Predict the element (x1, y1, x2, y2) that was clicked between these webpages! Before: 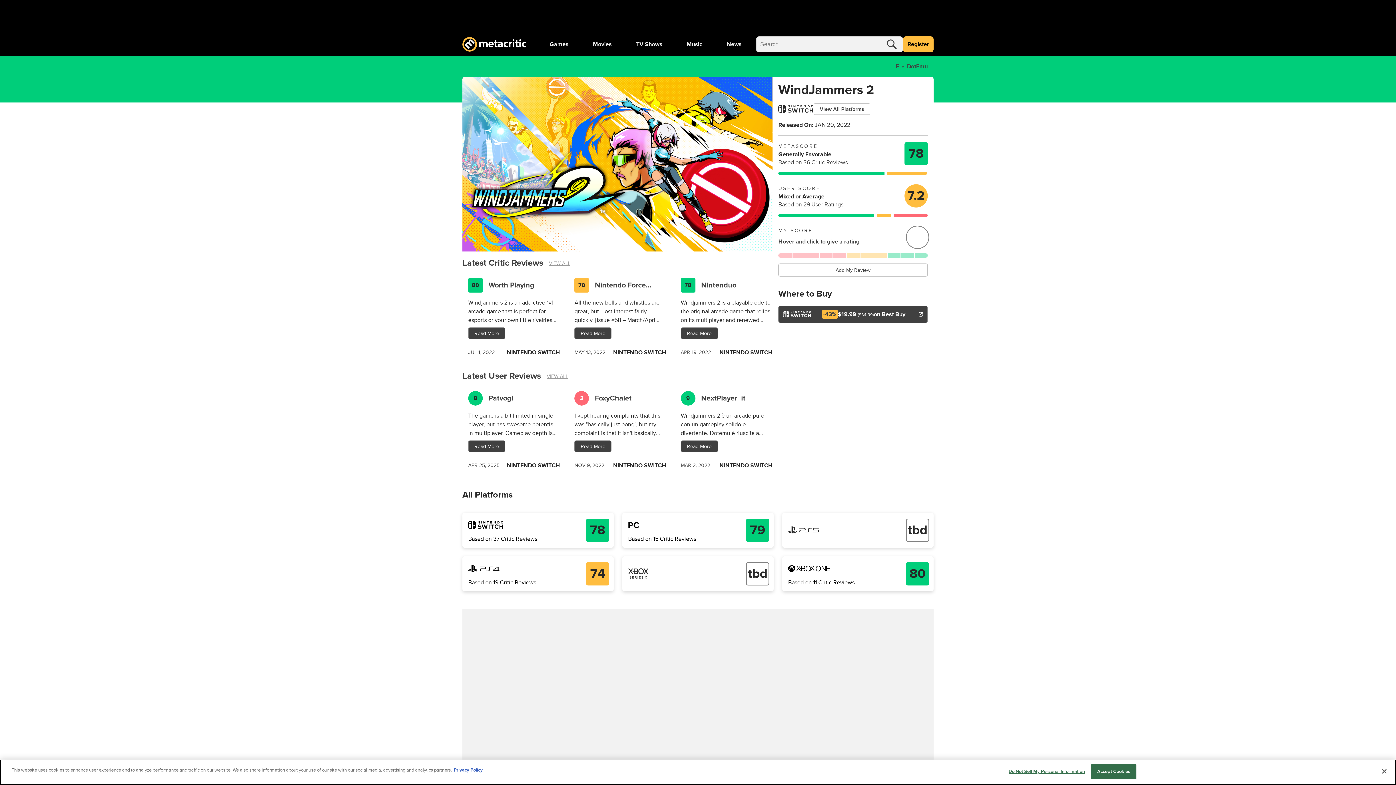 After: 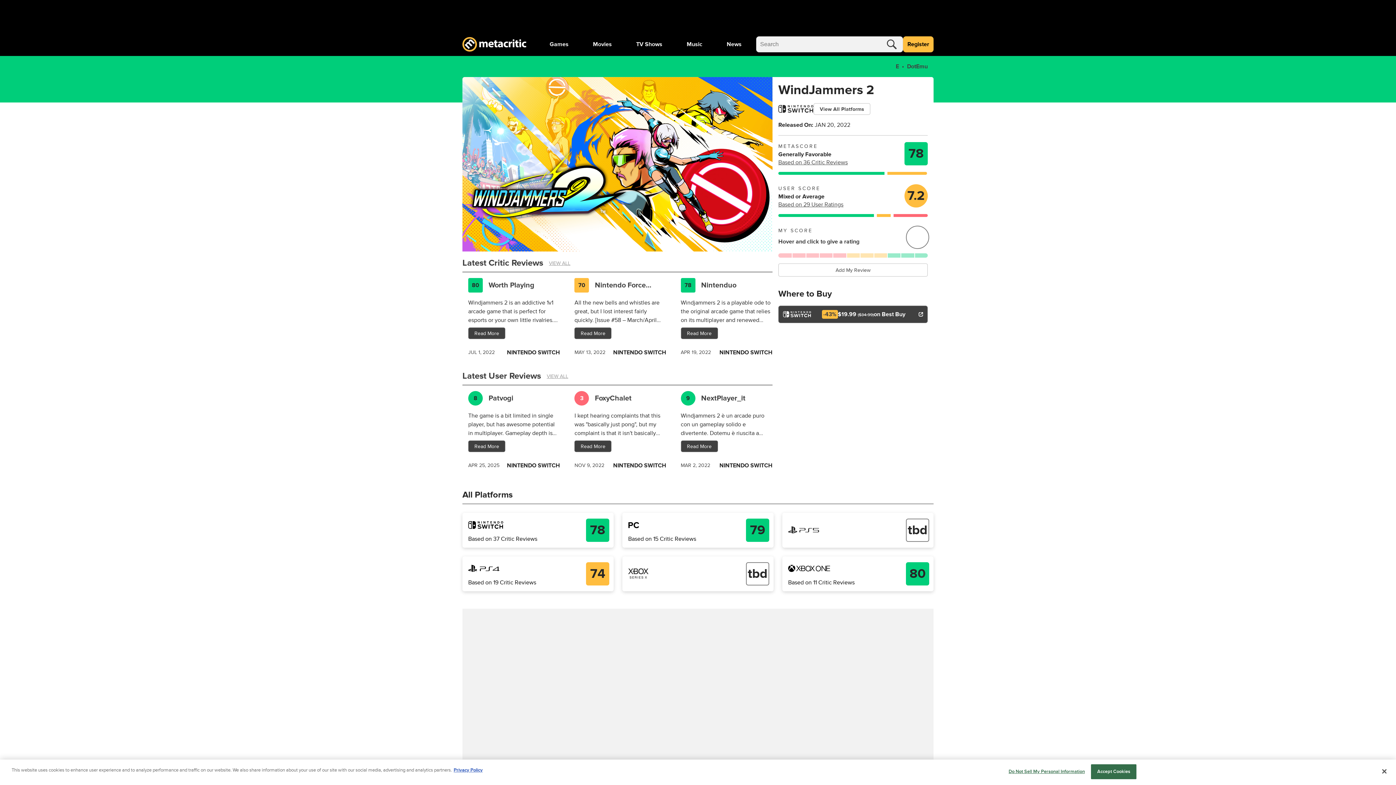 Action: label: Patvogi bbox: (488, 393, 554, 403)